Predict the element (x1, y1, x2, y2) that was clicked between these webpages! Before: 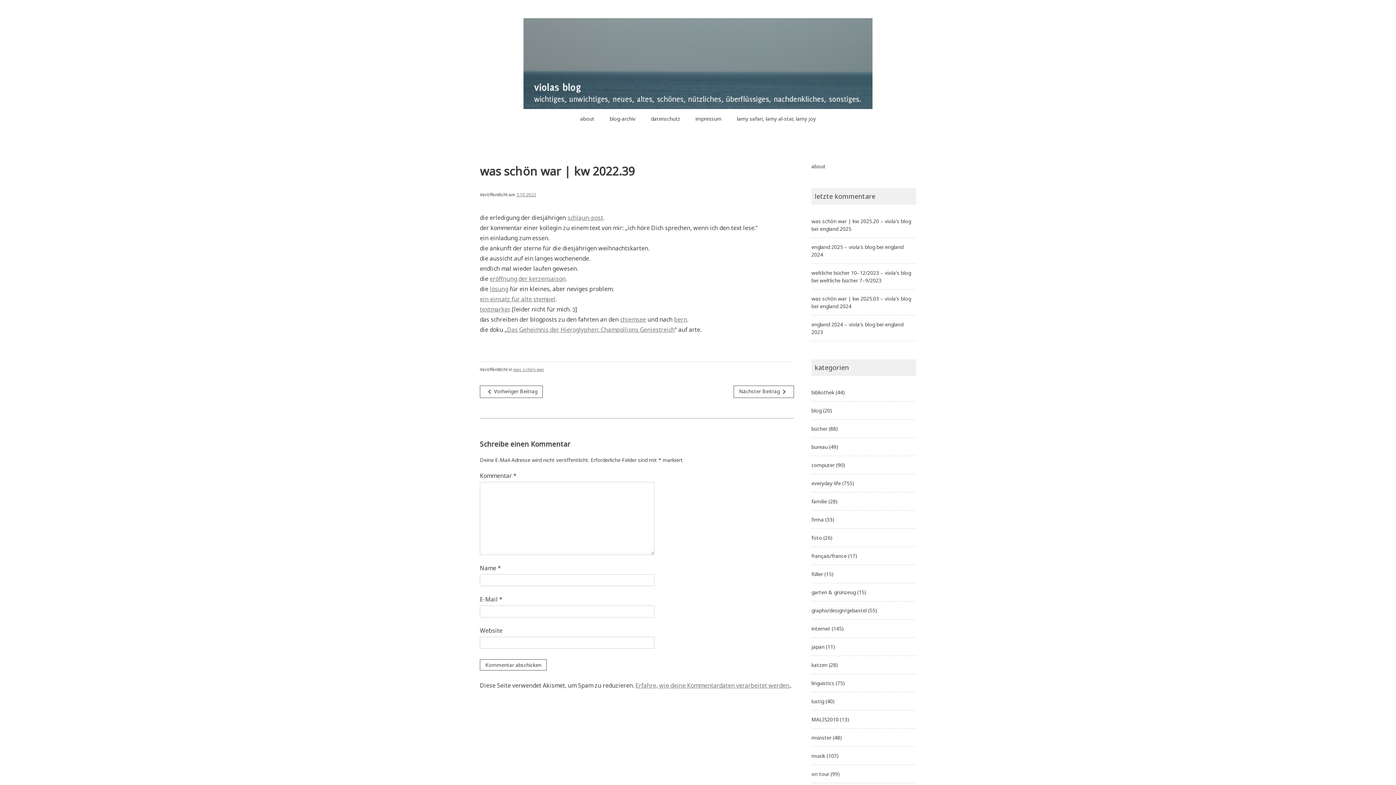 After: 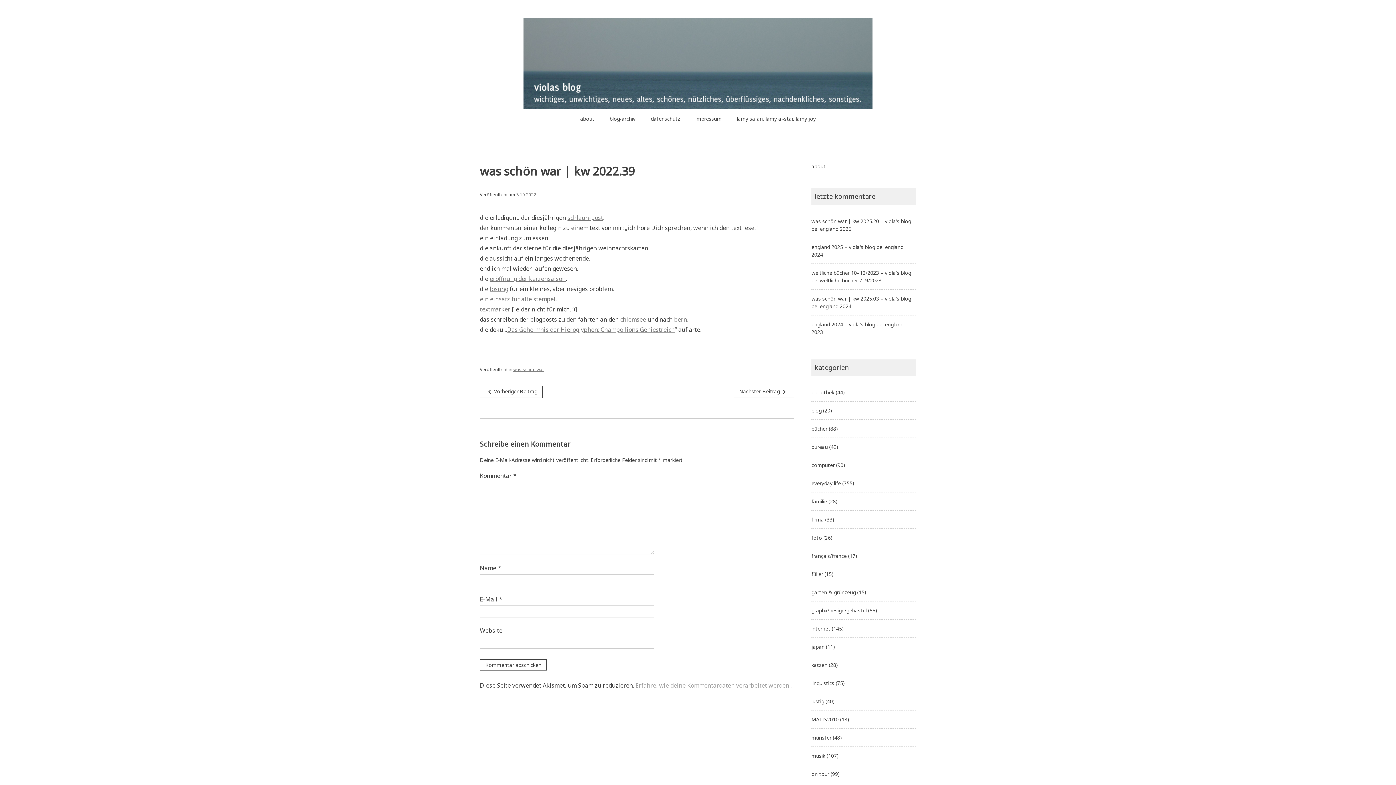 Action: label: Erfahre, wie deine Kommentardaten verarbeitet werden. bbox: (635, 681, 790, 689)